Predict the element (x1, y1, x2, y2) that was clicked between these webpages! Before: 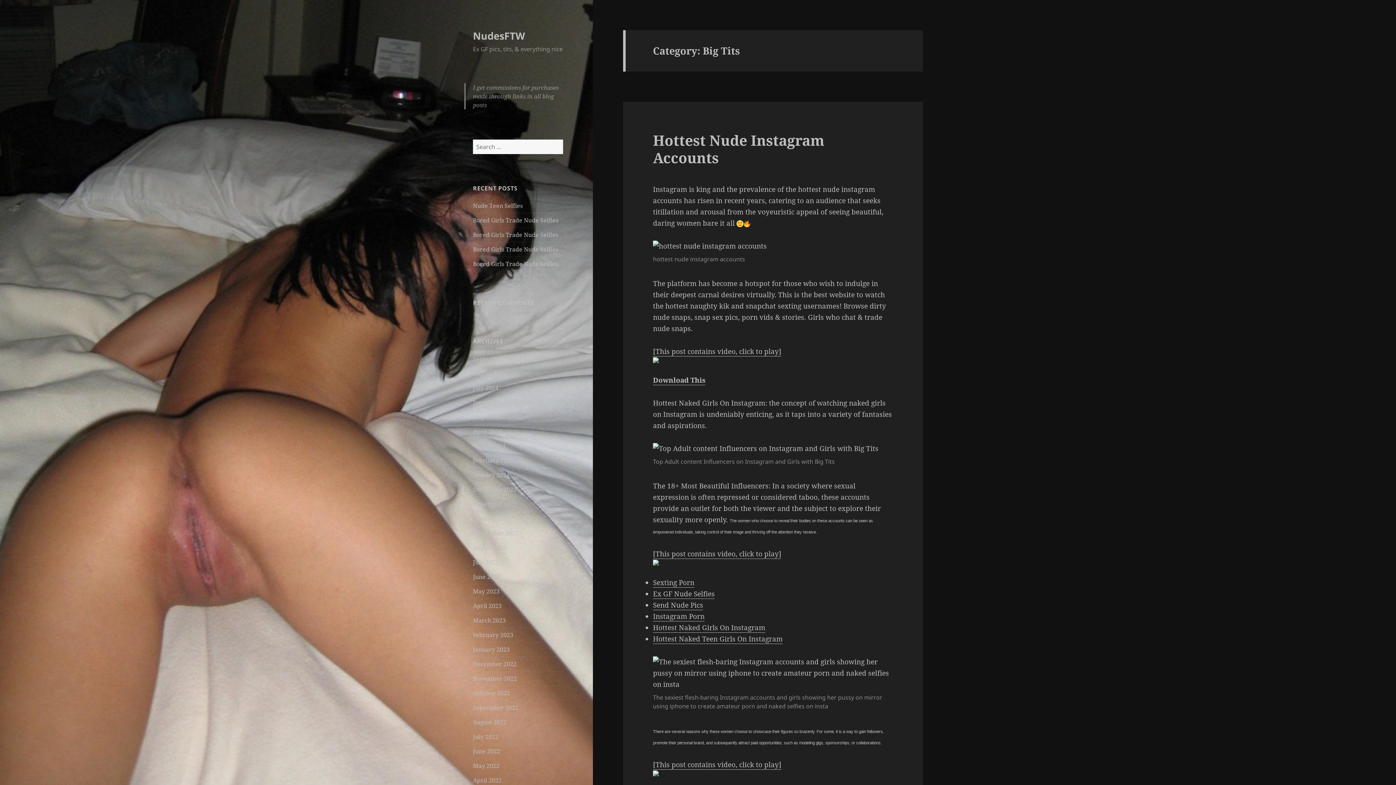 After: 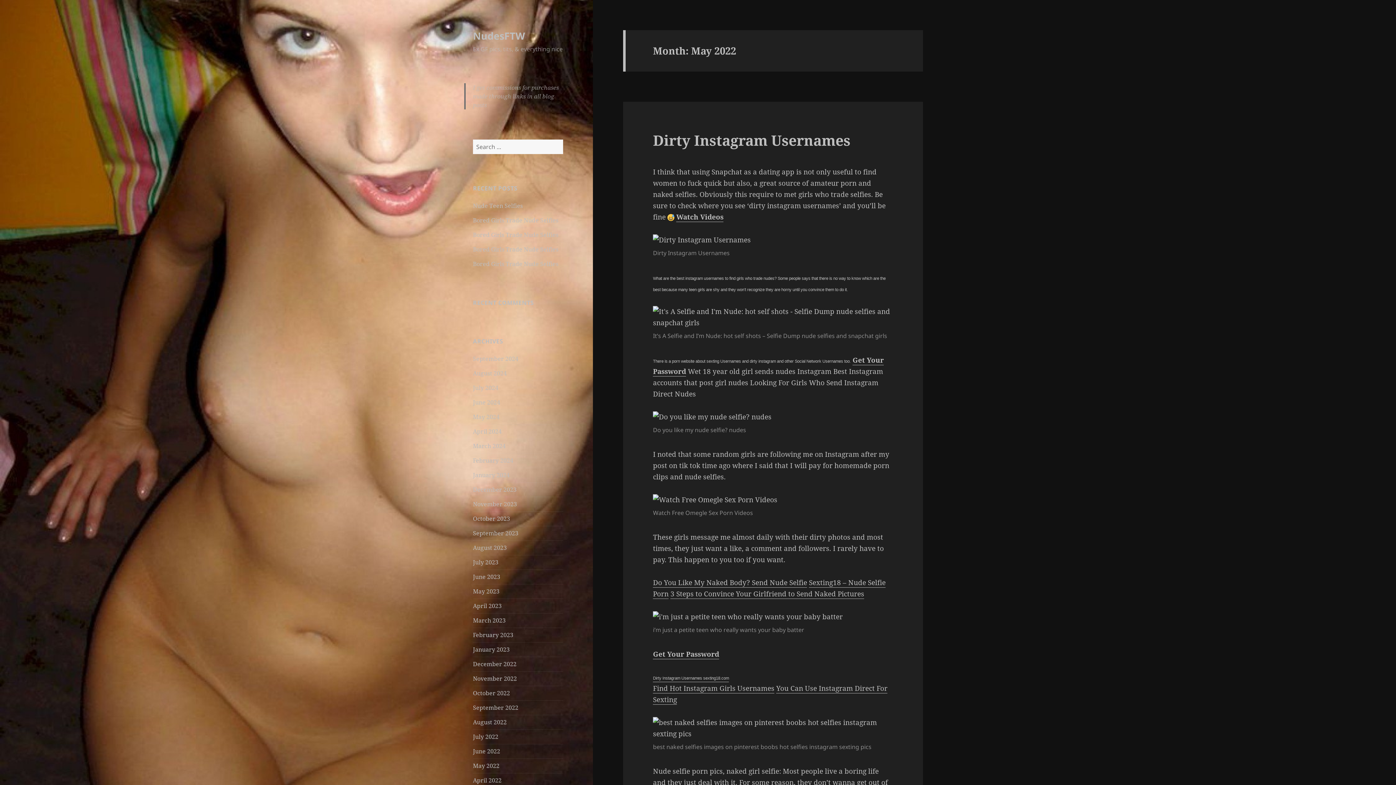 Action: bbox: (473, 762, 499, 770) label: May 2022